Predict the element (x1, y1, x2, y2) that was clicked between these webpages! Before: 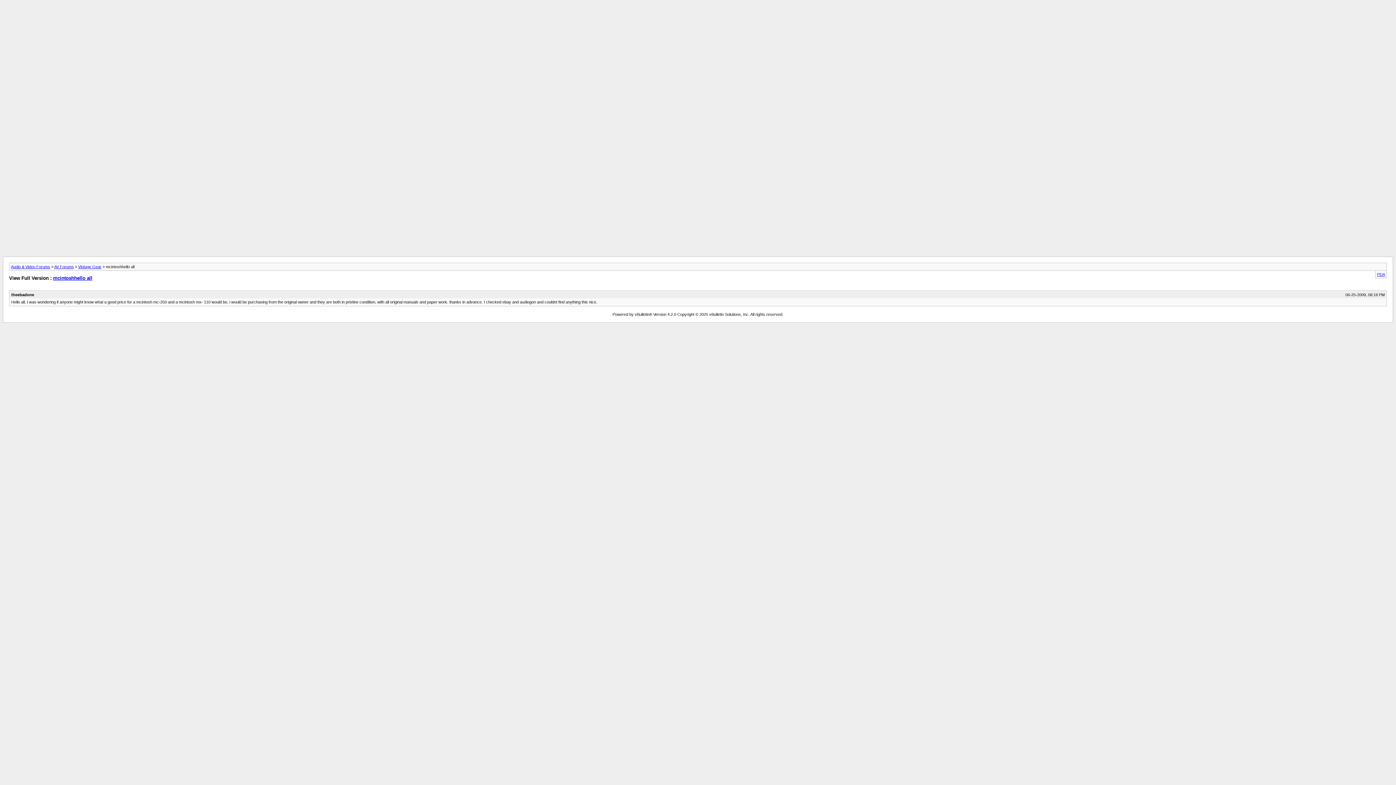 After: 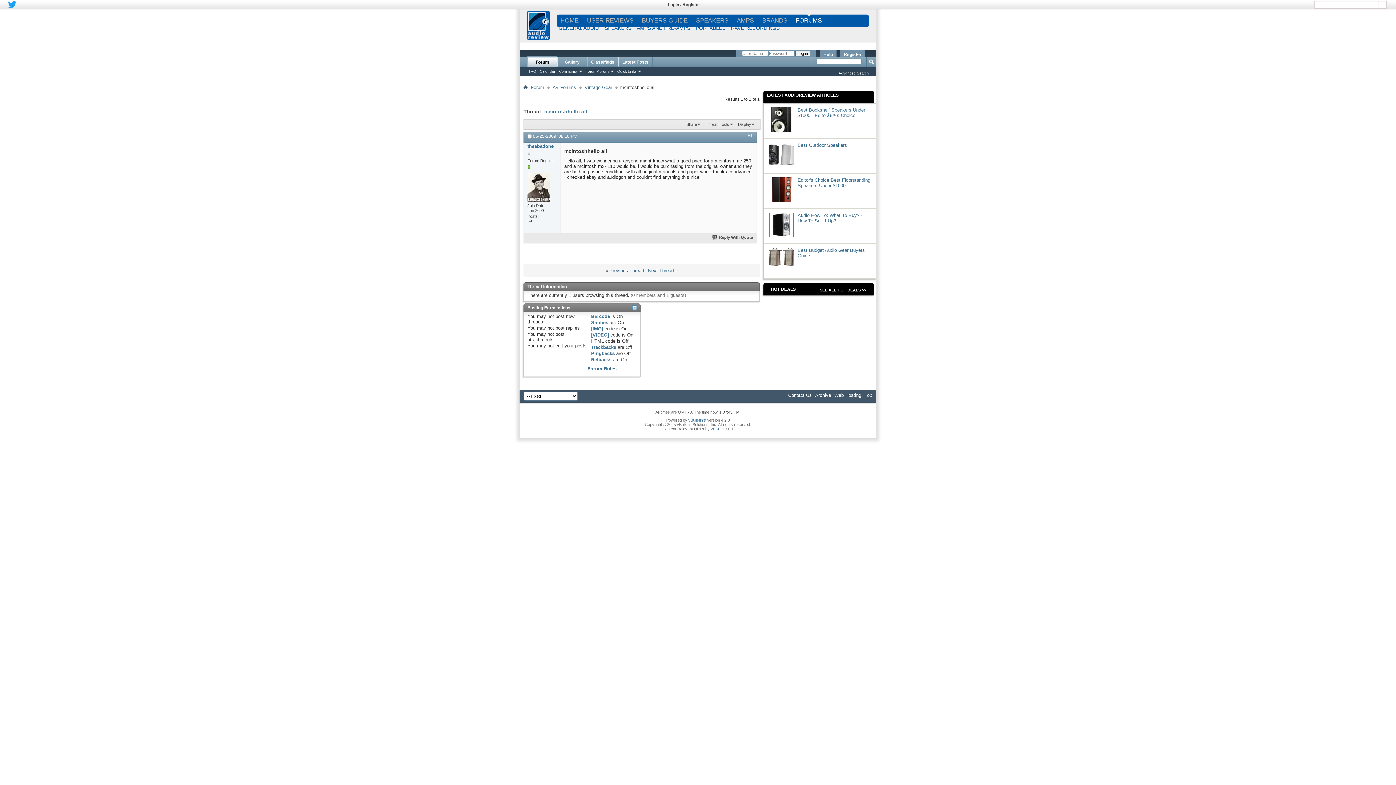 Action: bbox: (53, 275, 92, 281) label: mcintoshhello all